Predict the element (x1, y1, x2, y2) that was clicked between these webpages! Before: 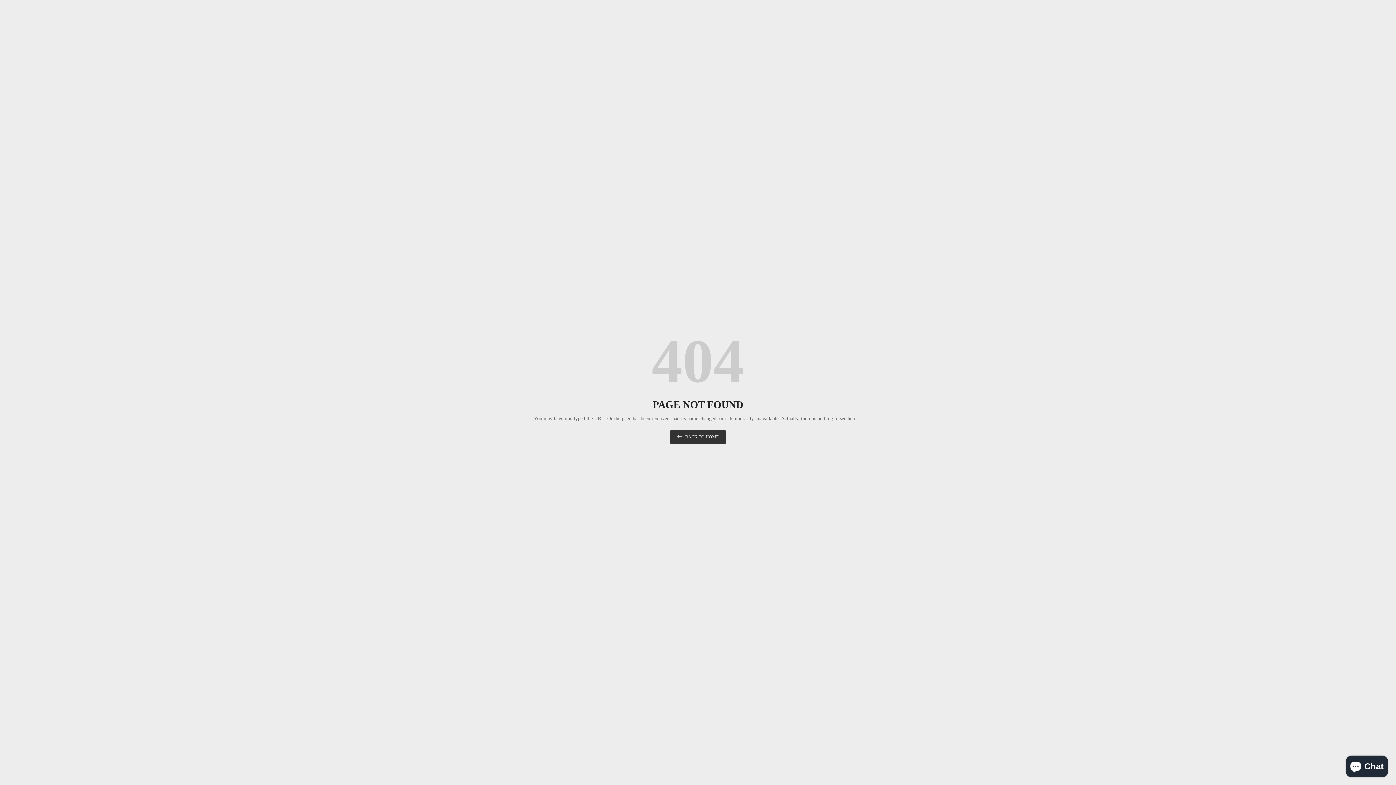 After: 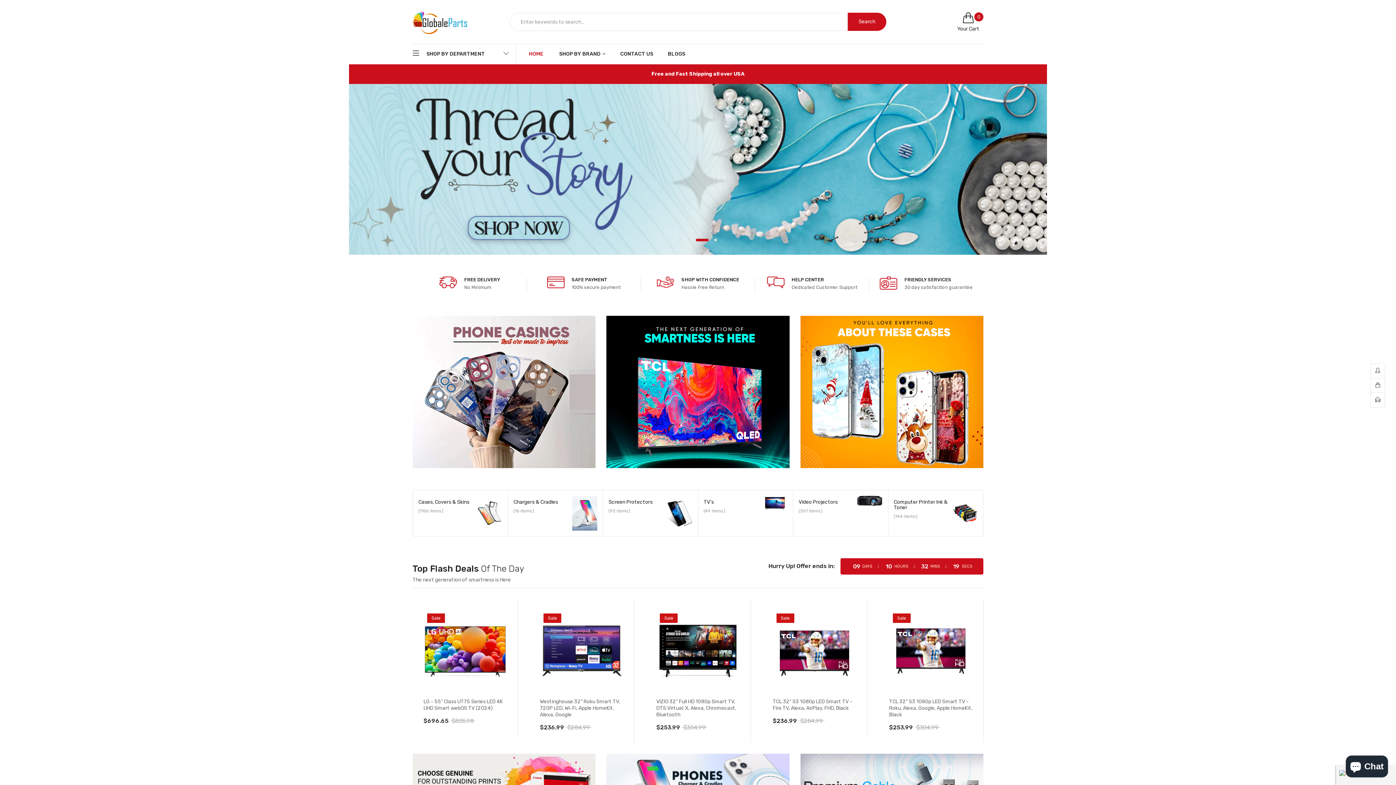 Action: label: BACK TO HOME bbox: (669, 430, 726, 444)